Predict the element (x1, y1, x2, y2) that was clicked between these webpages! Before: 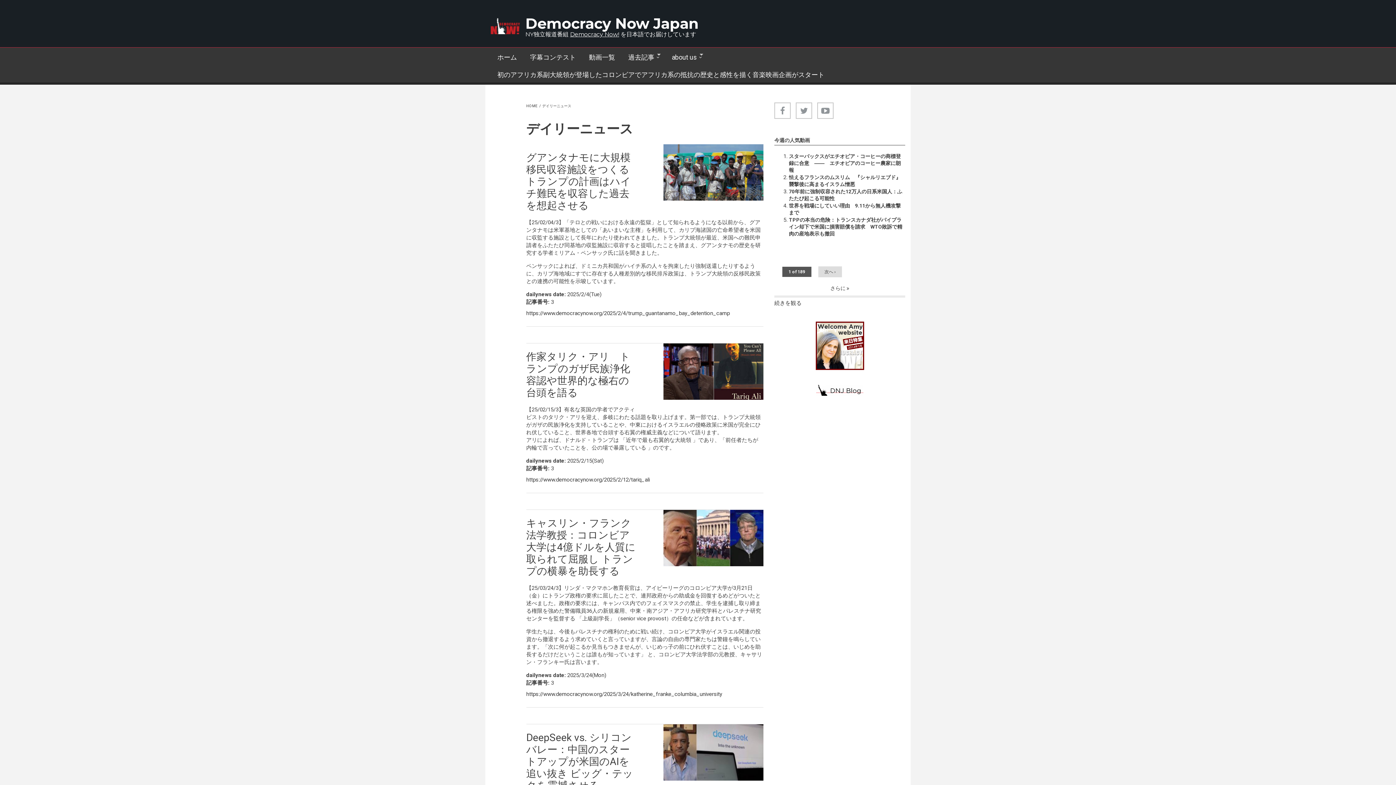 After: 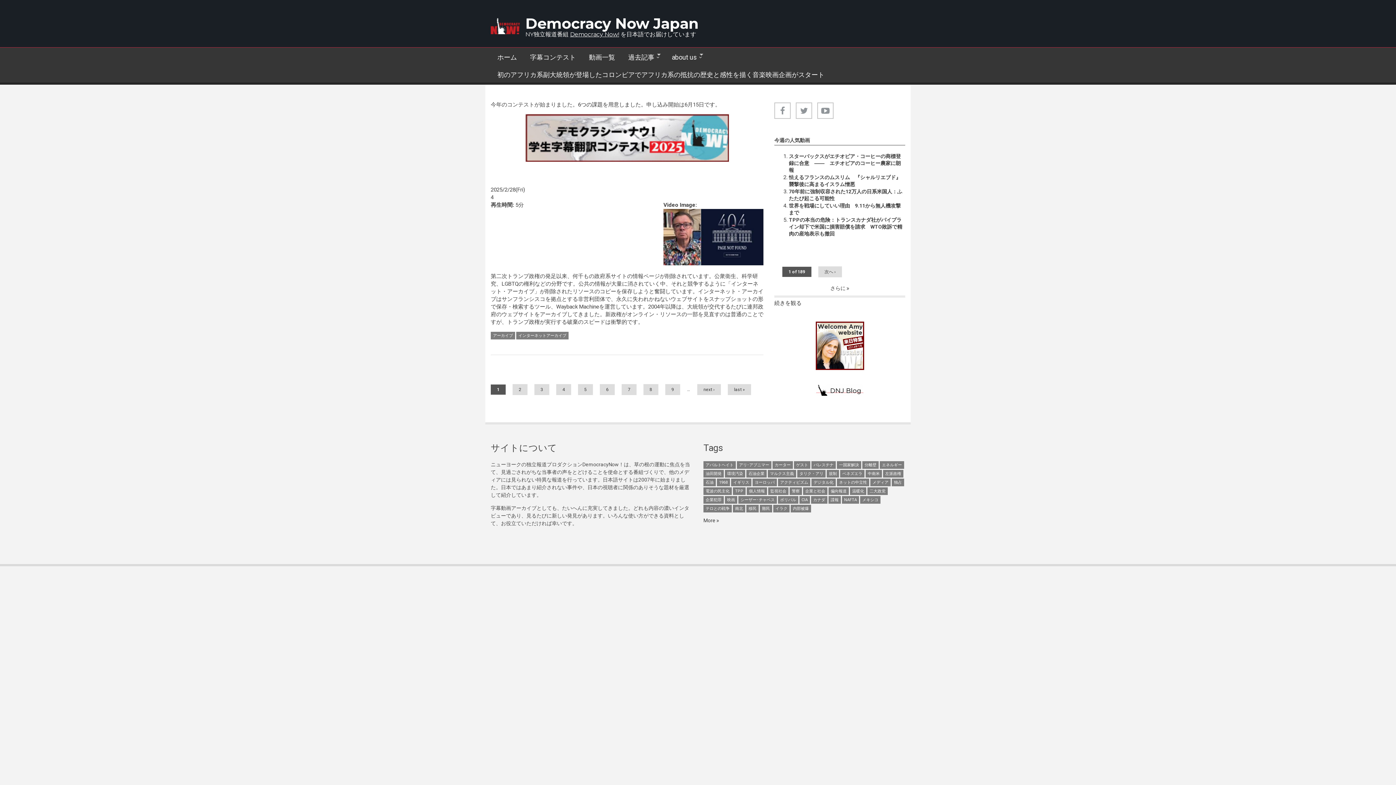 Action: label: ホーム bbox: (490, 47, 523, 65)